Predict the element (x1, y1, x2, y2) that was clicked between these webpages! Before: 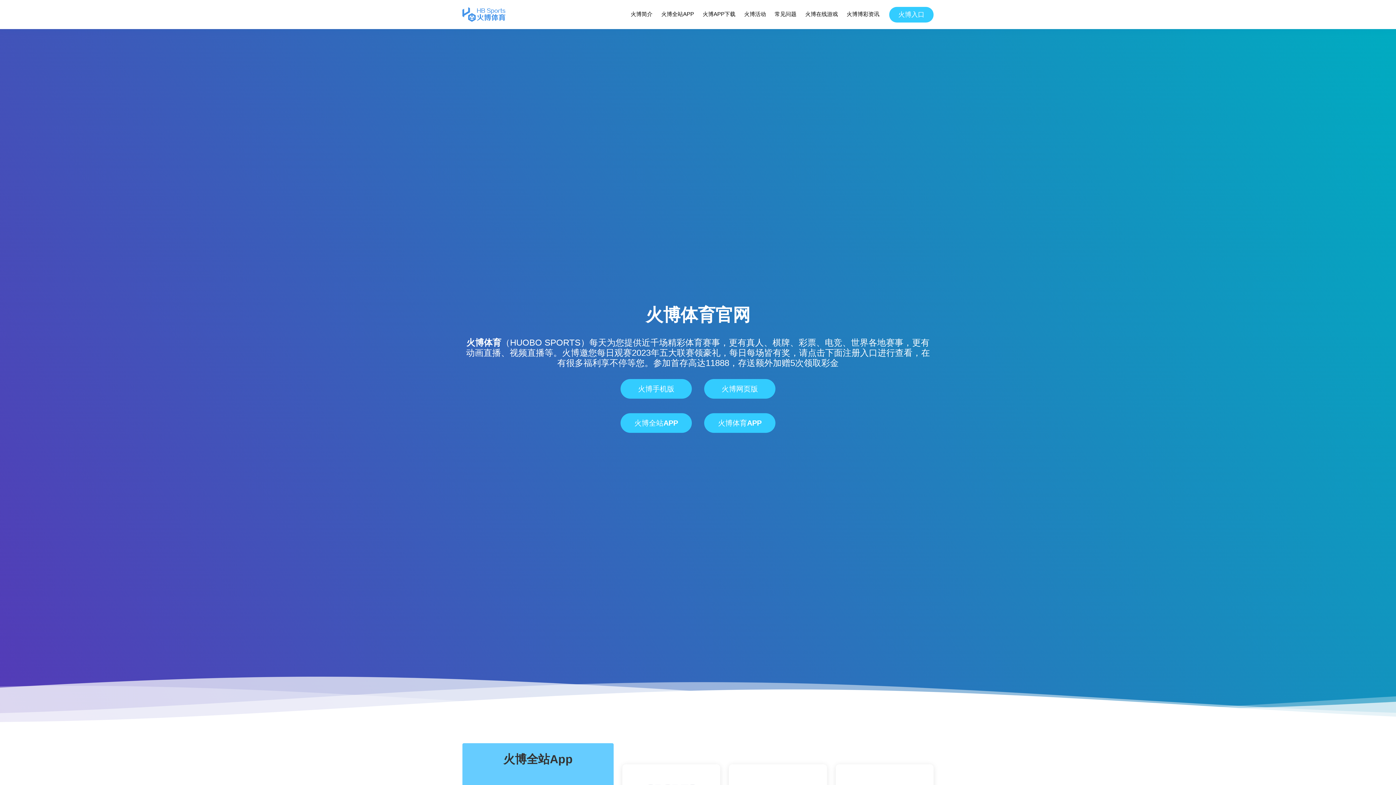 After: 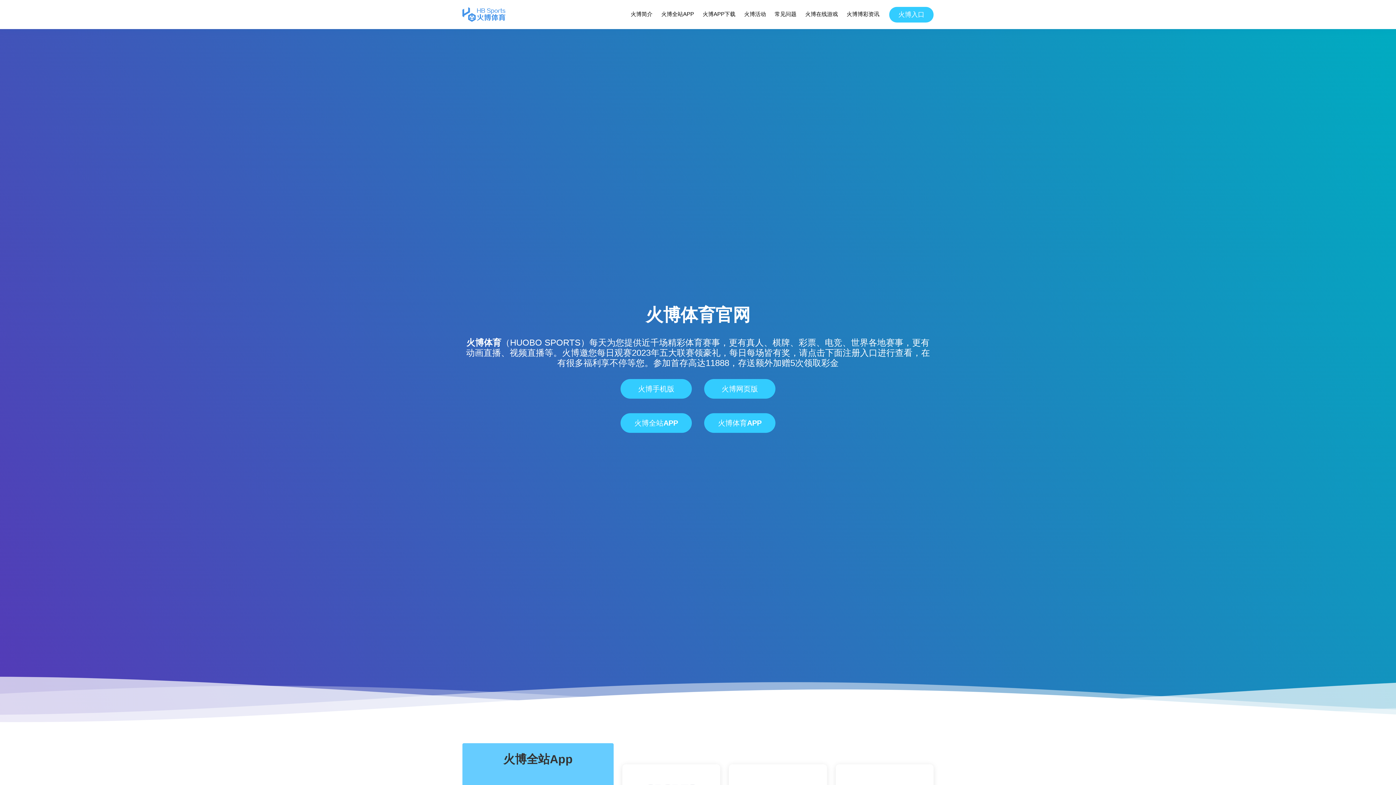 Action: bbox: (462, 7, 505, 21)